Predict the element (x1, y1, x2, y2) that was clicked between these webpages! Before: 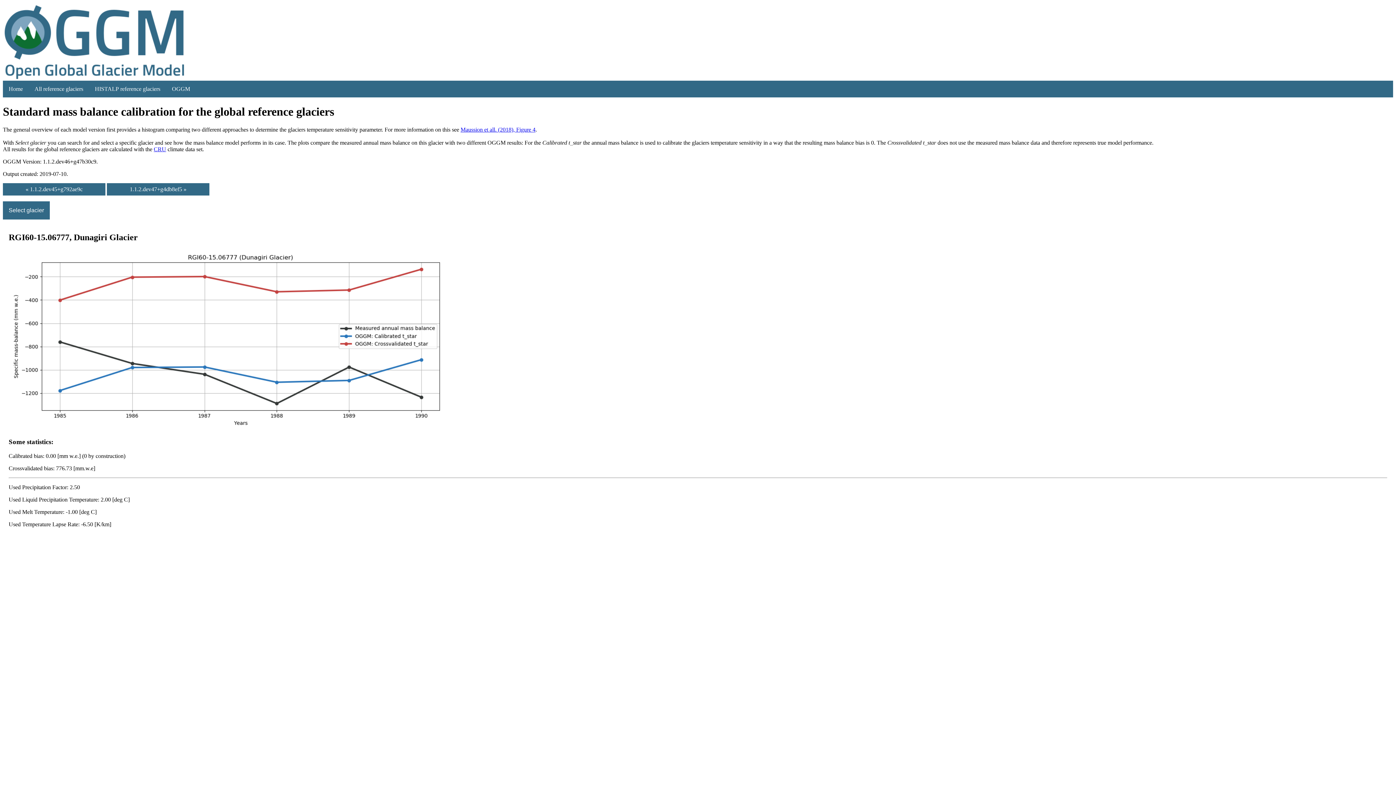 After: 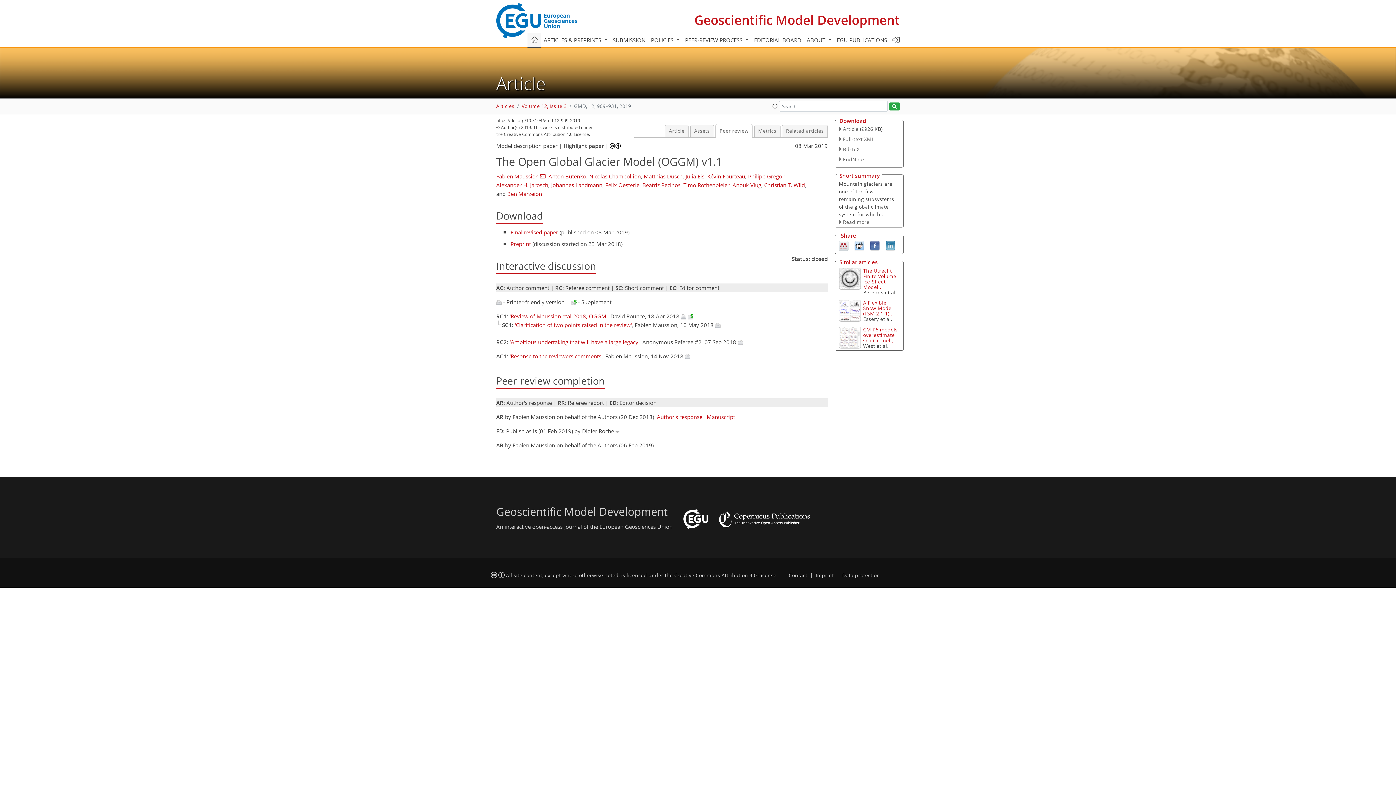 Action: label: Maussion et all. (2018), Figure 4 bbox: (460, 126, 535, 132)